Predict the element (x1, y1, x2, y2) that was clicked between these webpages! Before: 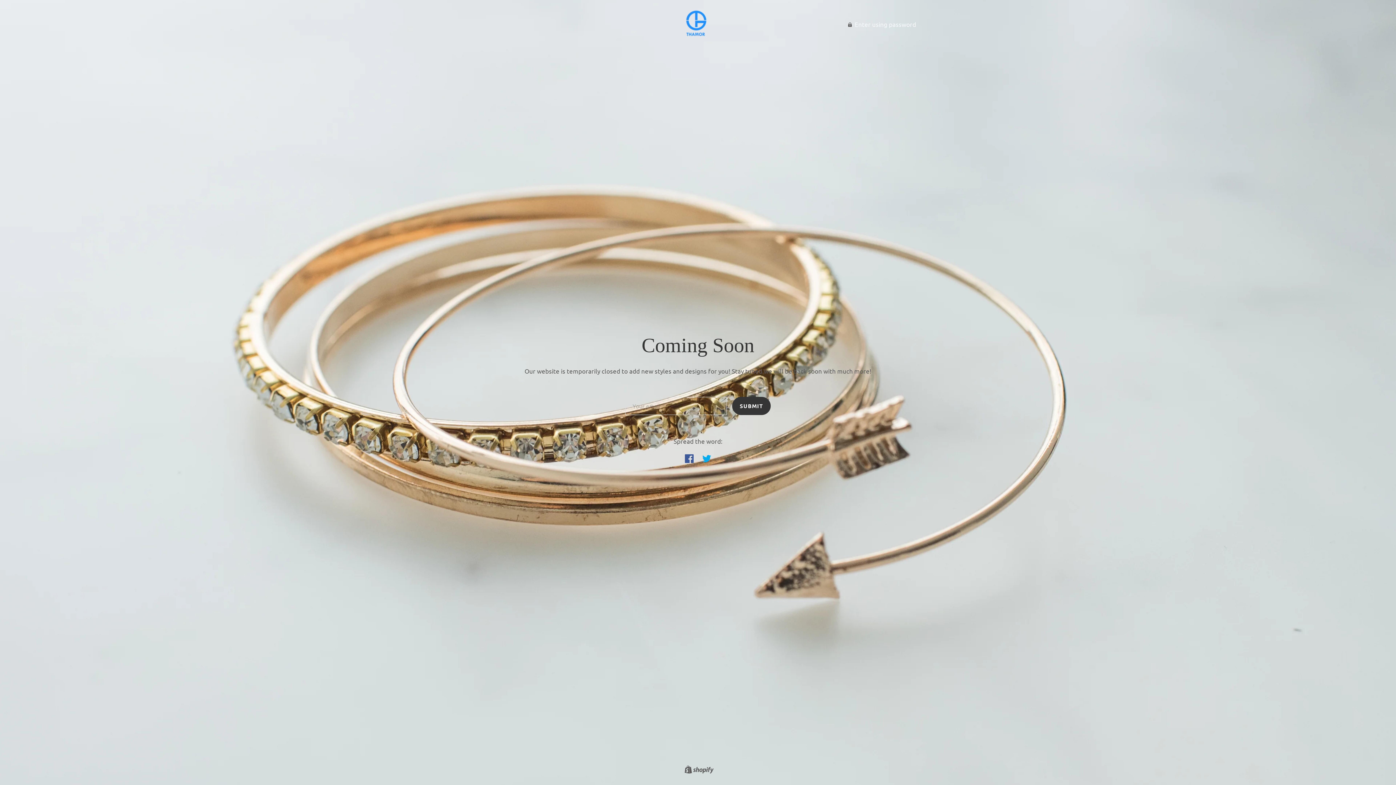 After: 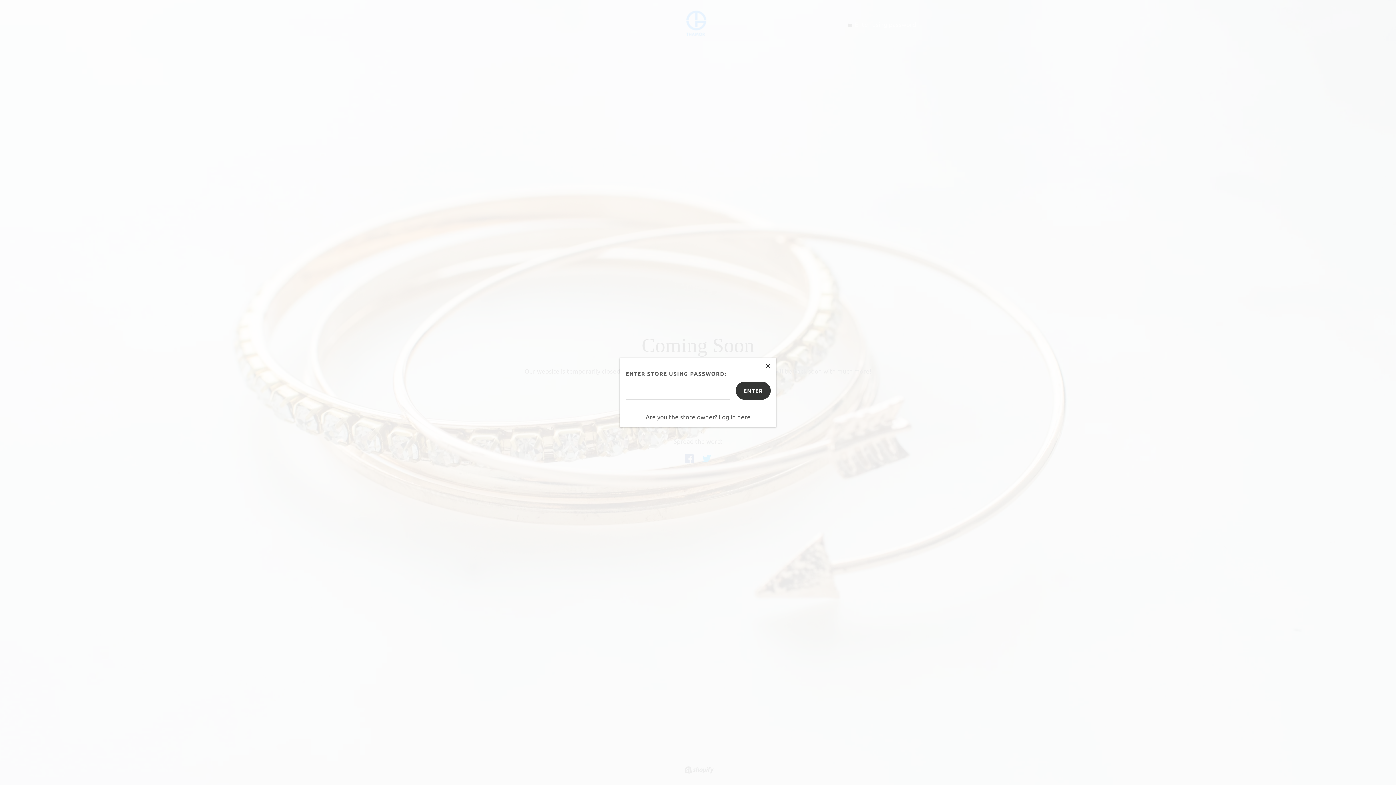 Action: label:  Enter using password bbox: (848, 20, 916, 27)